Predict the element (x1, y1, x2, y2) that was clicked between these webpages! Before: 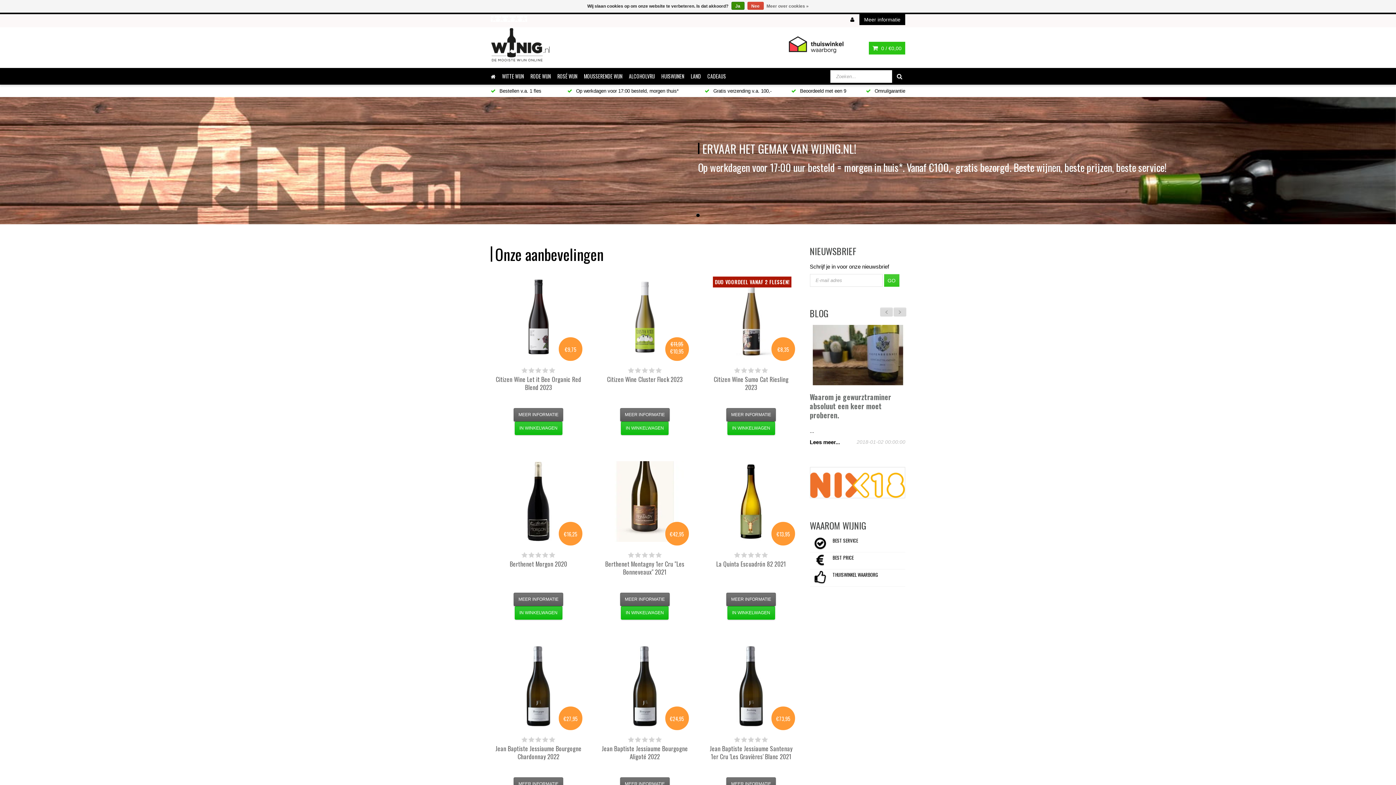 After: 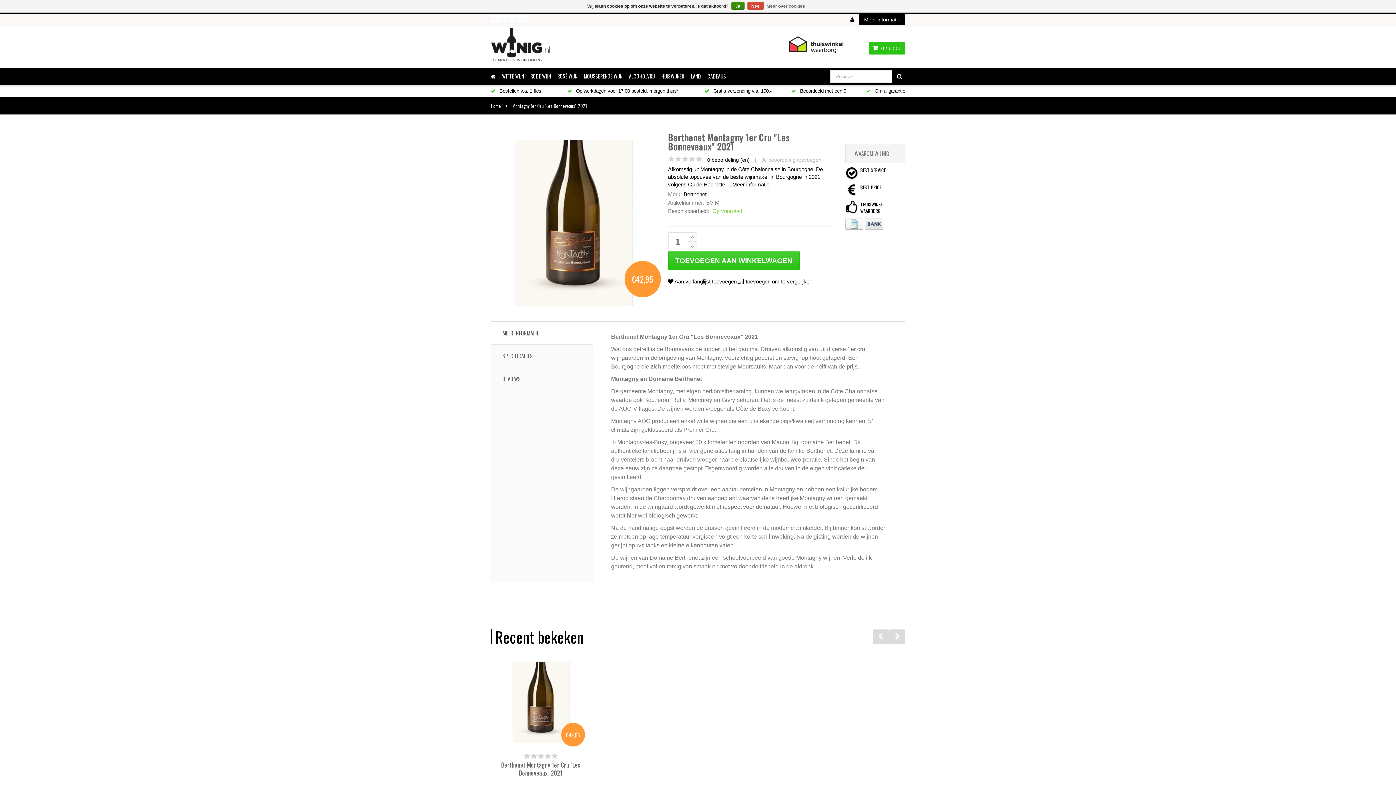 Action: label: Berthenet Montagny 1er Cru "Les Bonneveaux" 2021 bbox: (605, 559, 684, 576)